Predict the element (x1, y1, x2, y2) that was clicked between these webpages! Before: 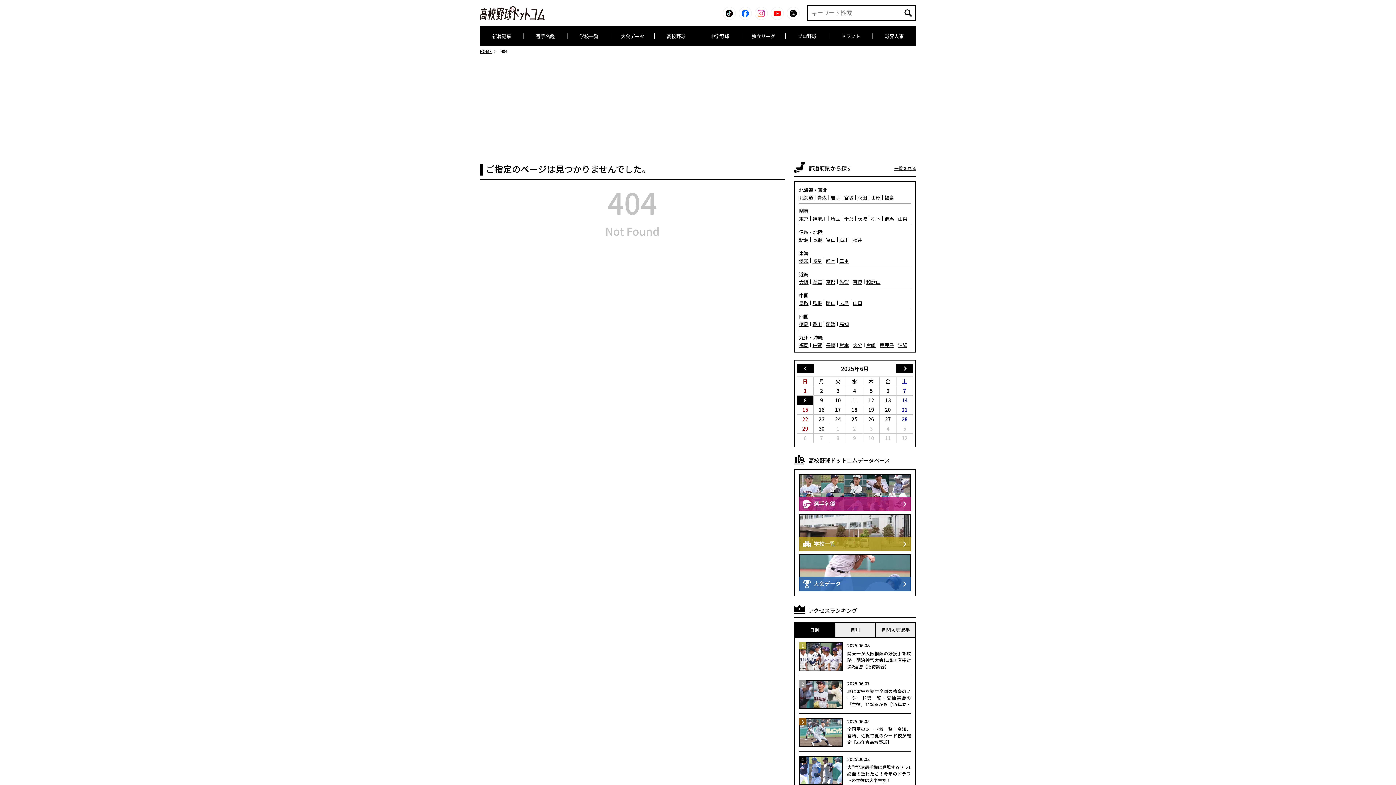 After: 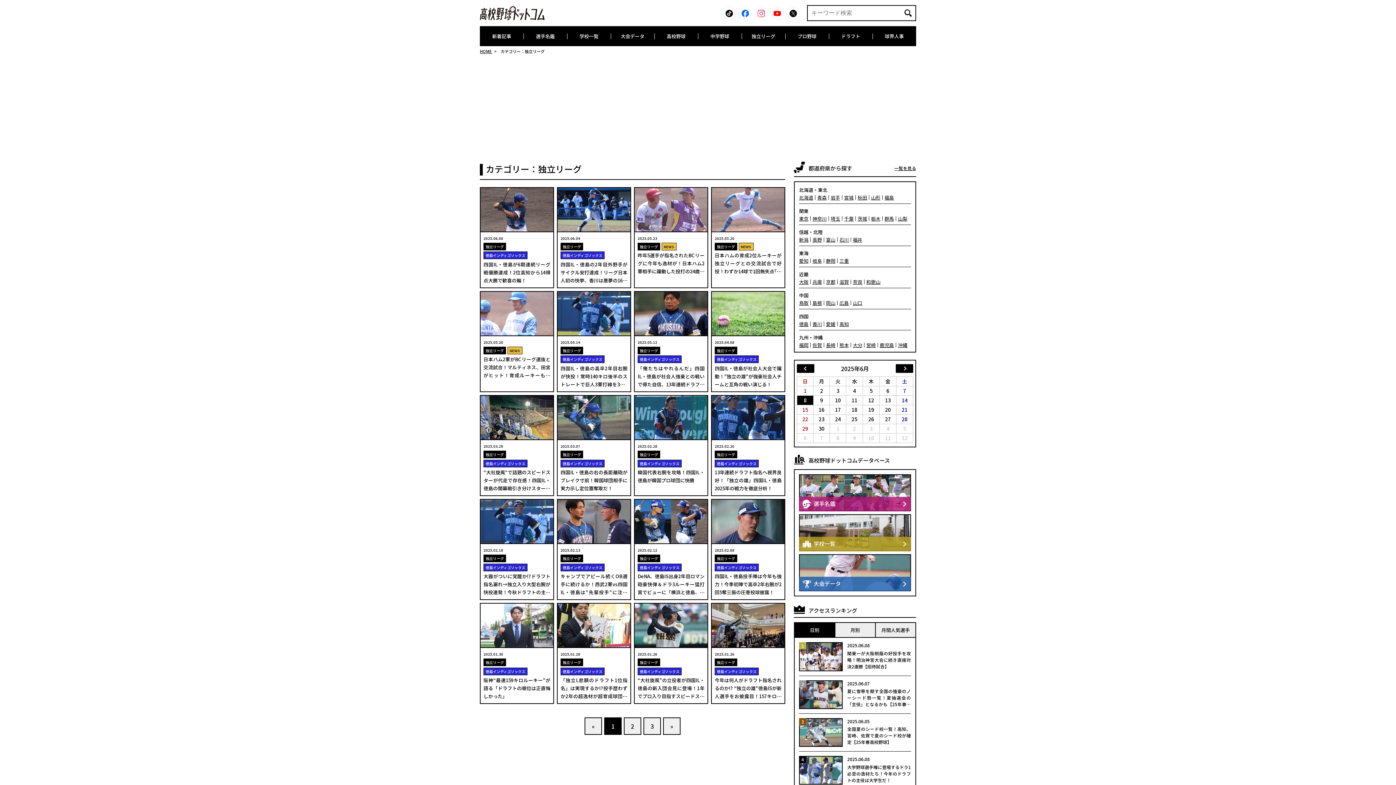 Action: bbox: (741, 26, 785, 46) label: 独立リーグ